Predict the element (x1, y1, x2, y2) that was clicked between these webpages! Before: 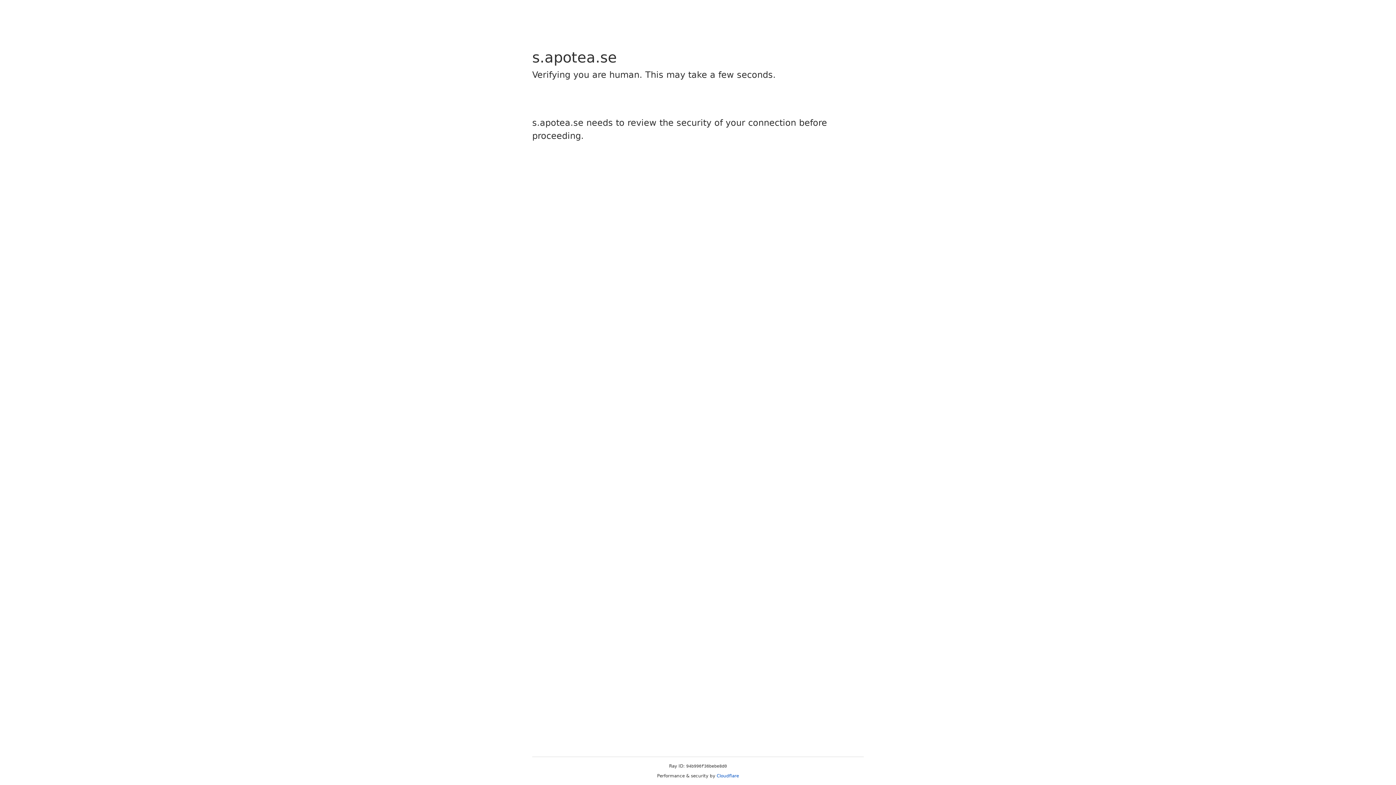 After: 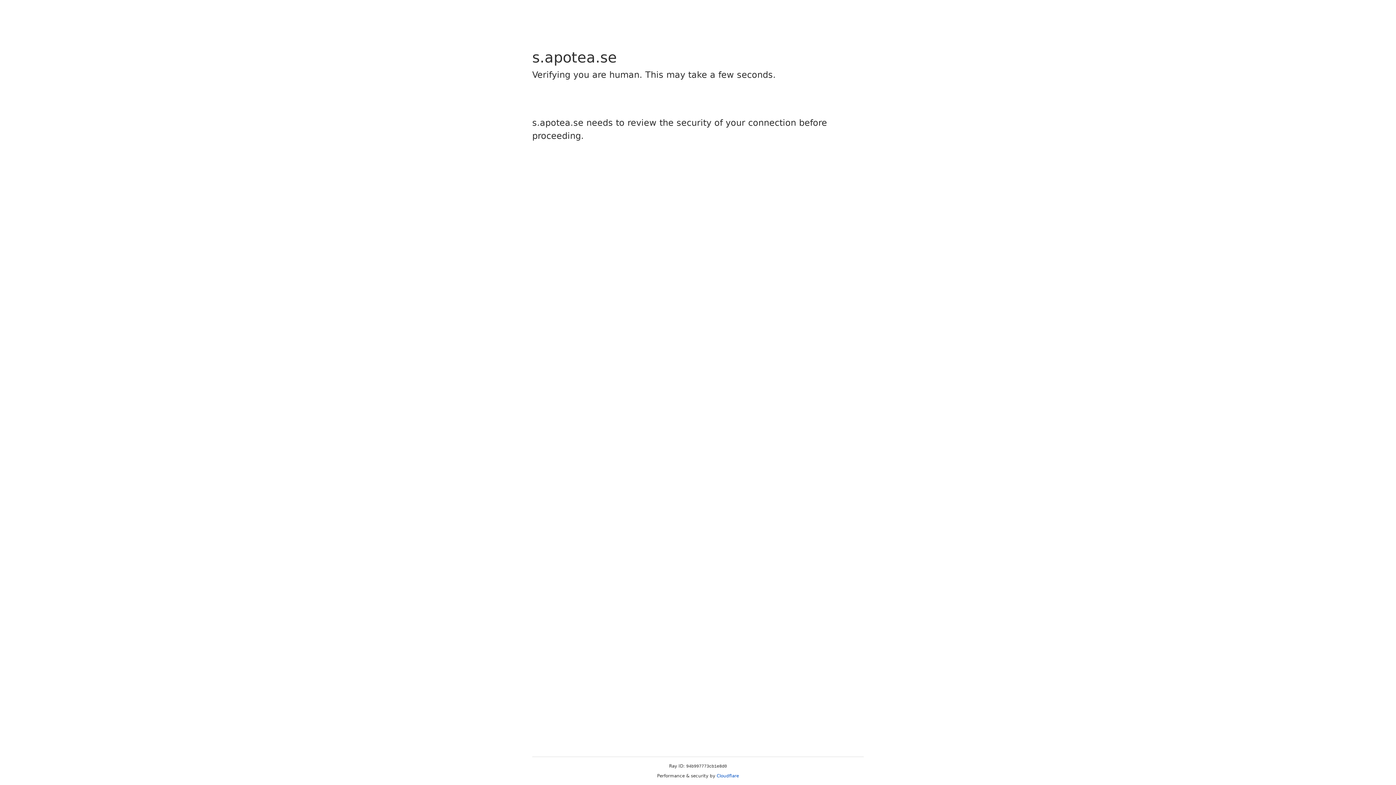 Action: label: Cloudflare bbox: (716, 773, 739, 778)